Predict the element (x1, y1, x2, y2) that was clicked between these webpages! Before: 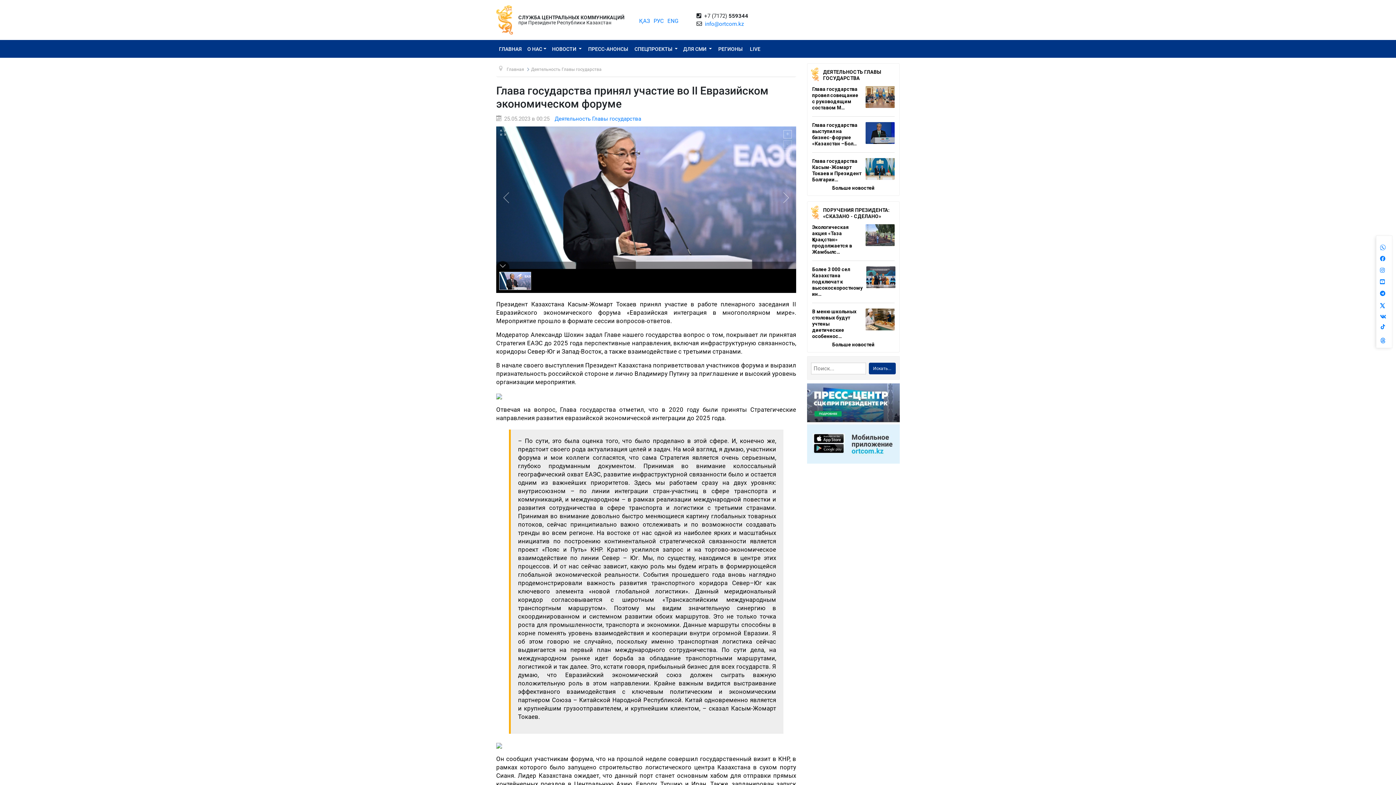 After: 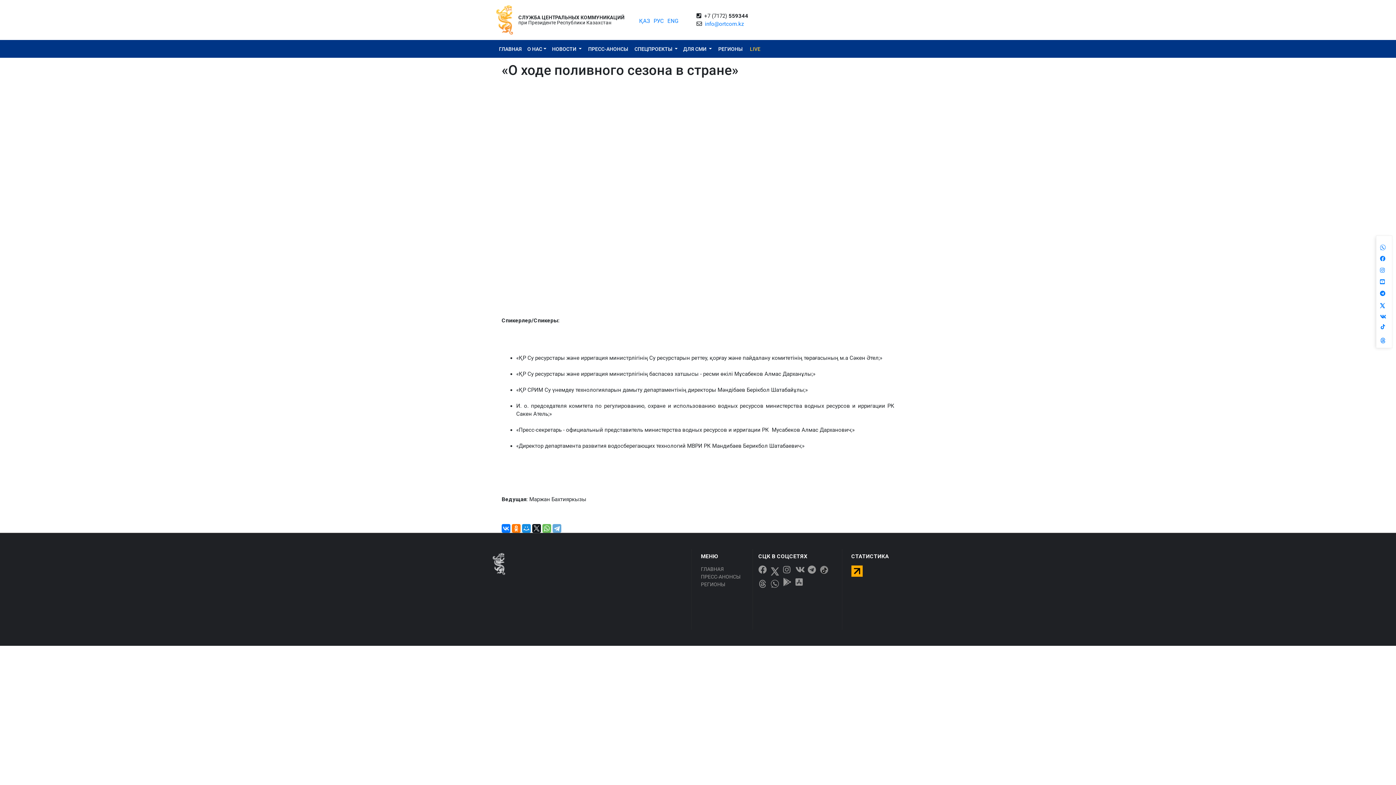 Action: bbox: (746, 43, 764, 54) label: LIVE